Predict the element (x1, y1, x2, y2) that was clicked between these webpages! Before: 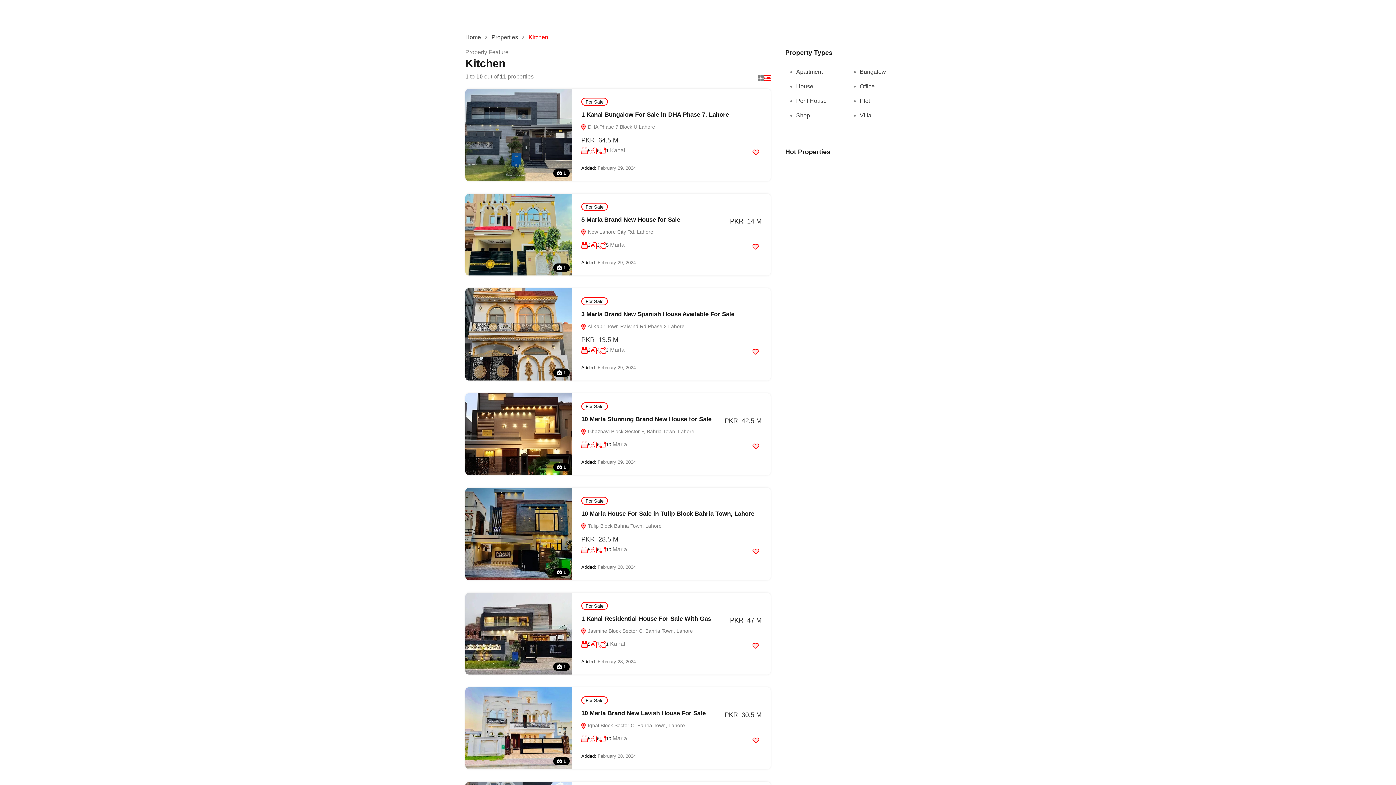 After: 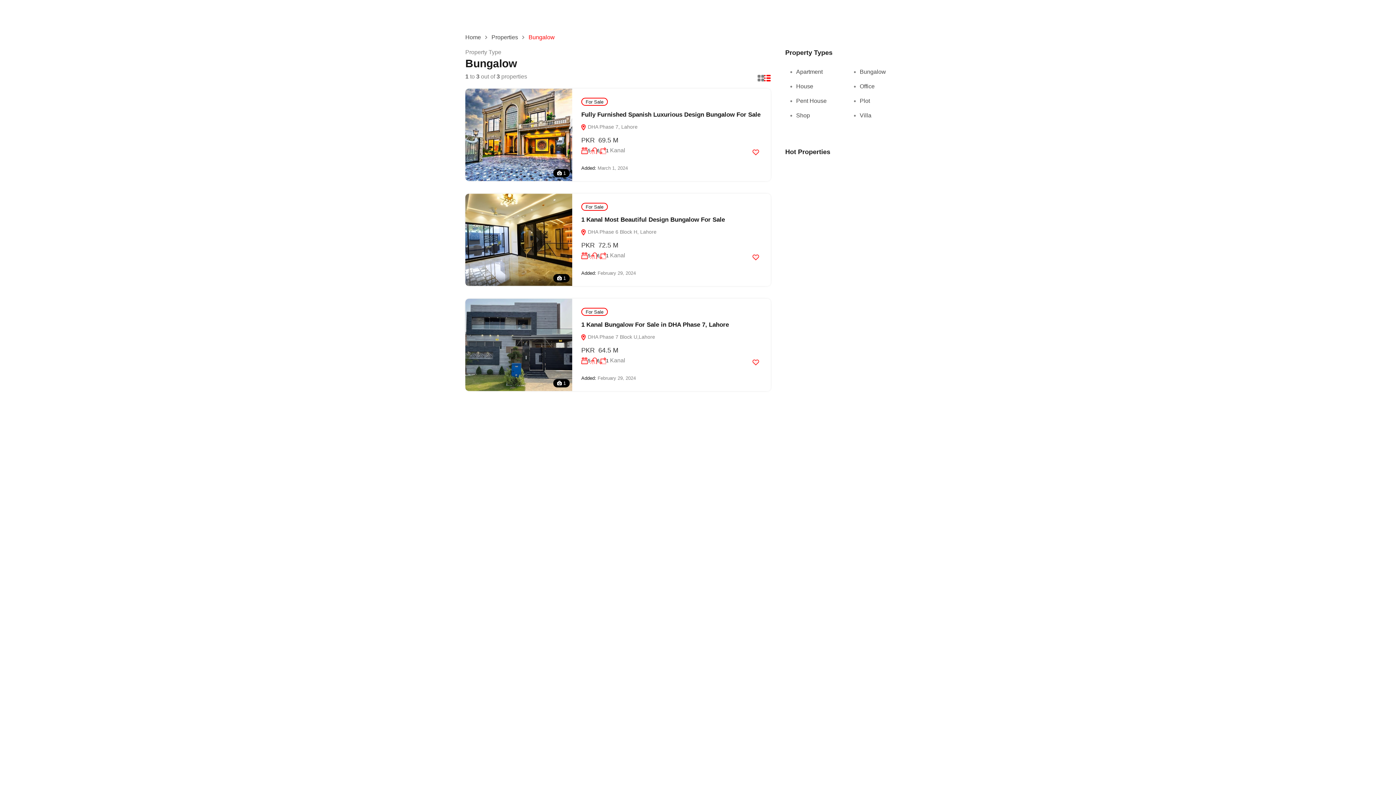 Action: label: Bungalow bbox: (860, 68, 886, 74)